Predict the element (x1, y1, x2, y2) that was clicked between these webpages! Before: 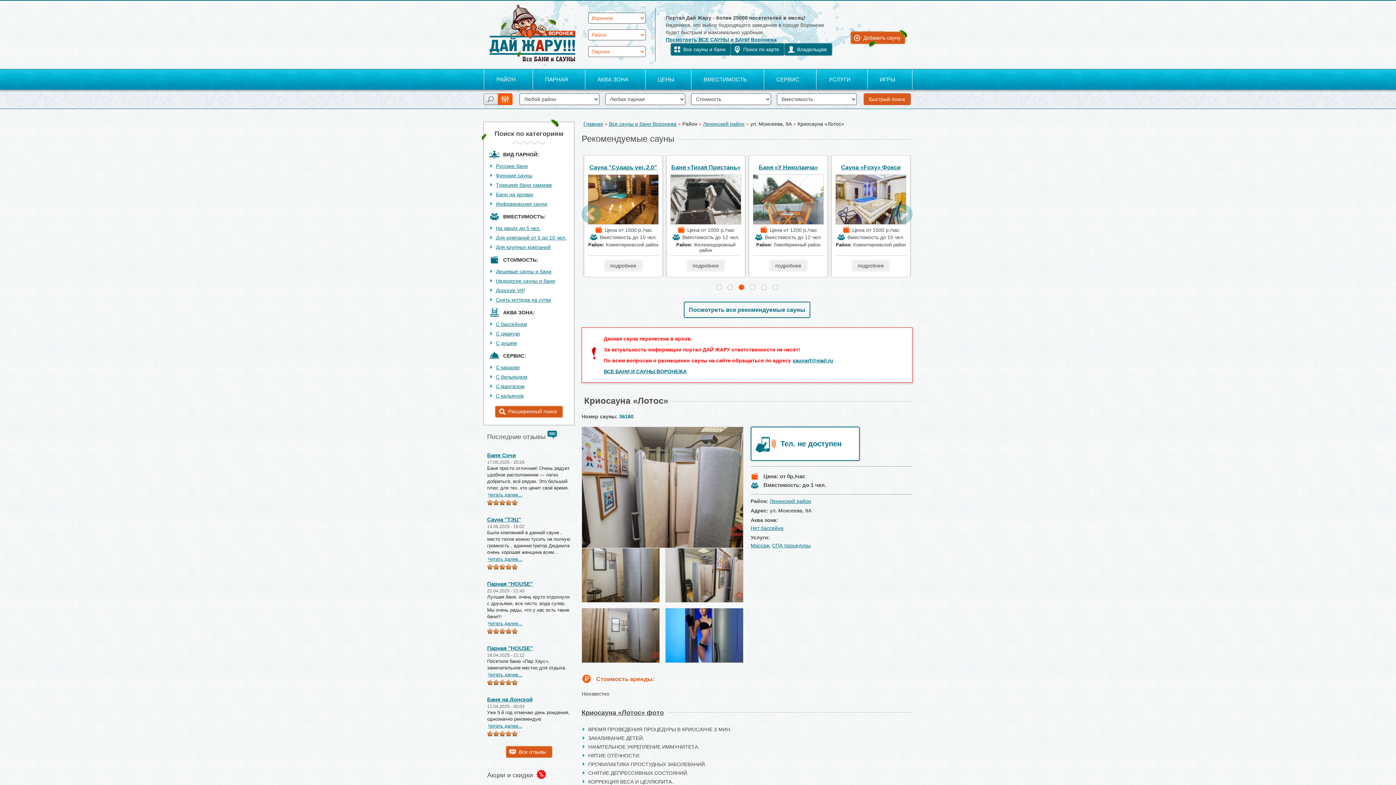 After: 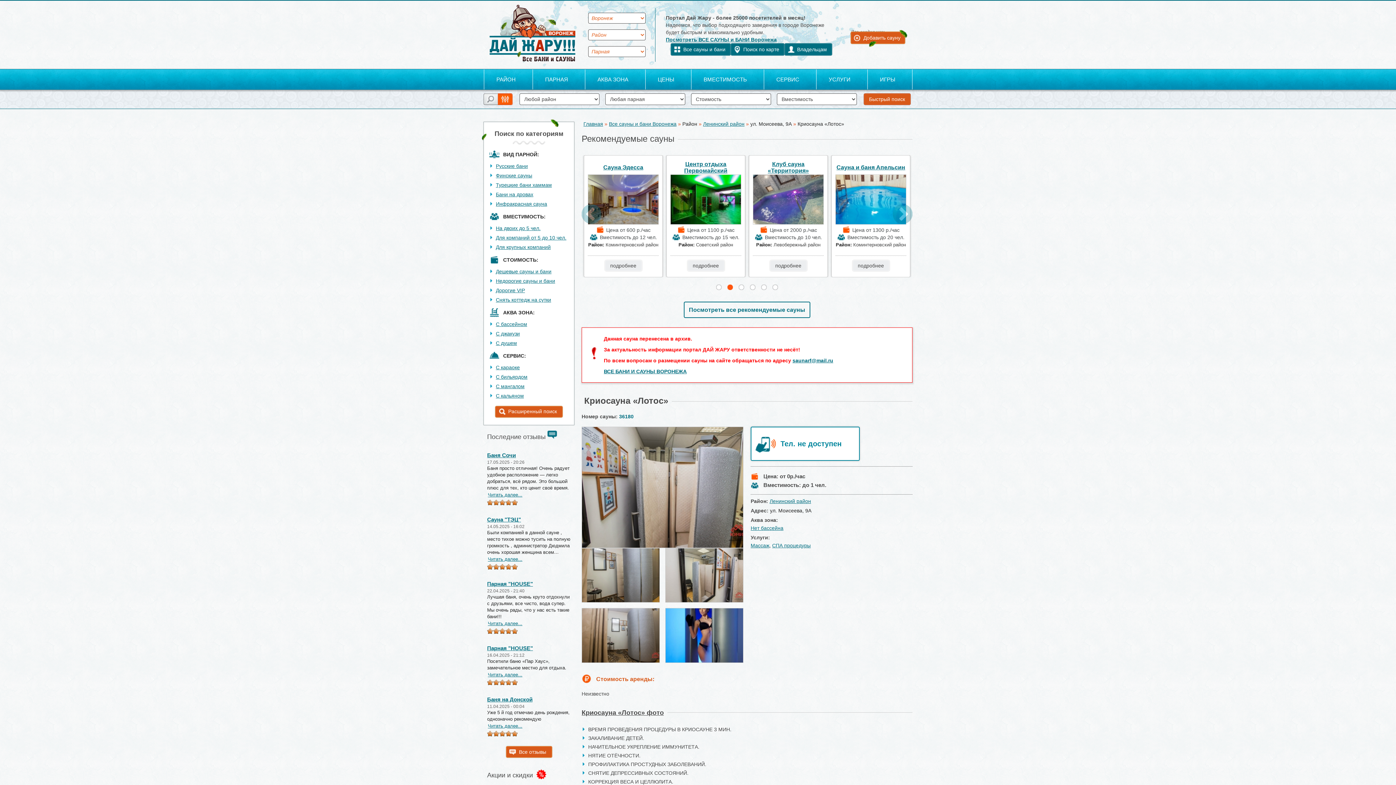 Action: label: Тел. не доступен bbox: (780, 439, 841, 447)